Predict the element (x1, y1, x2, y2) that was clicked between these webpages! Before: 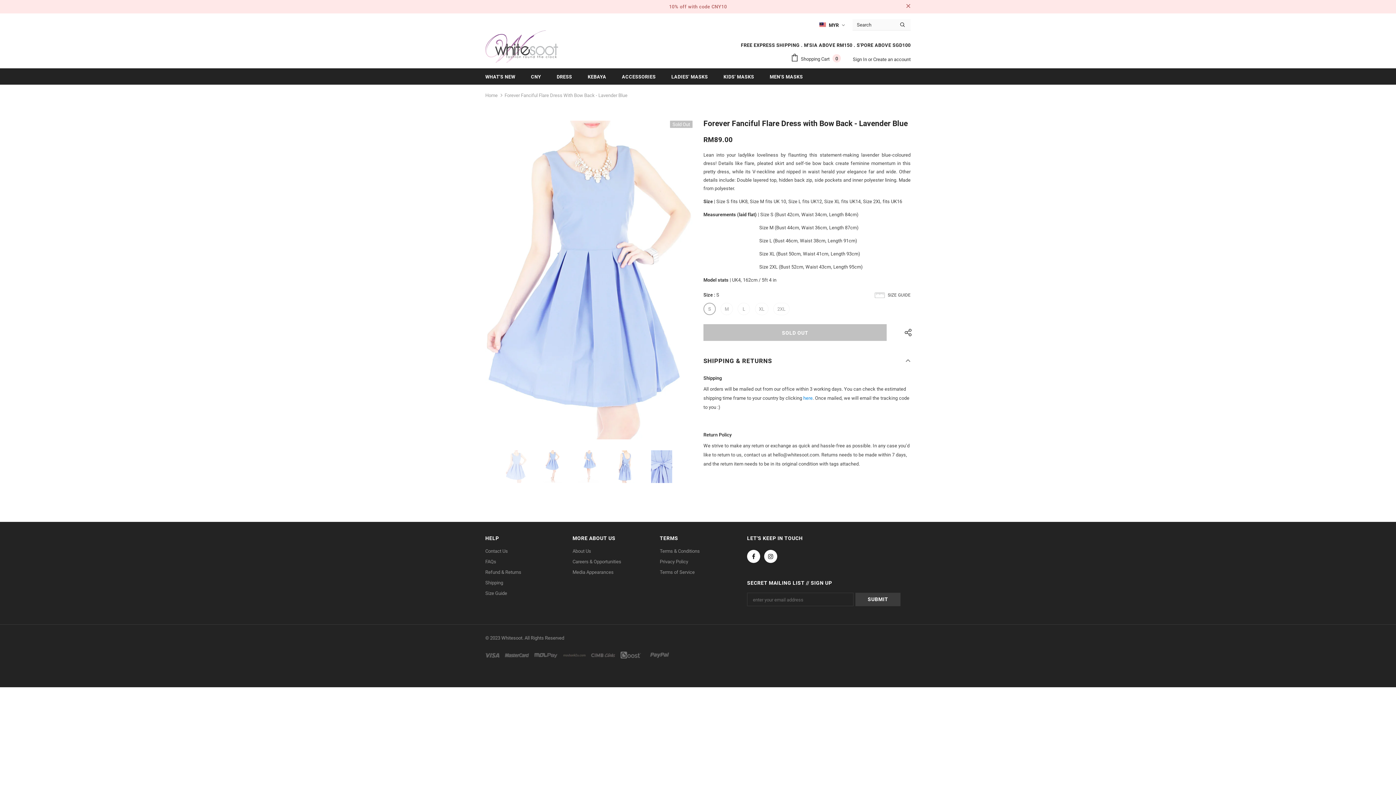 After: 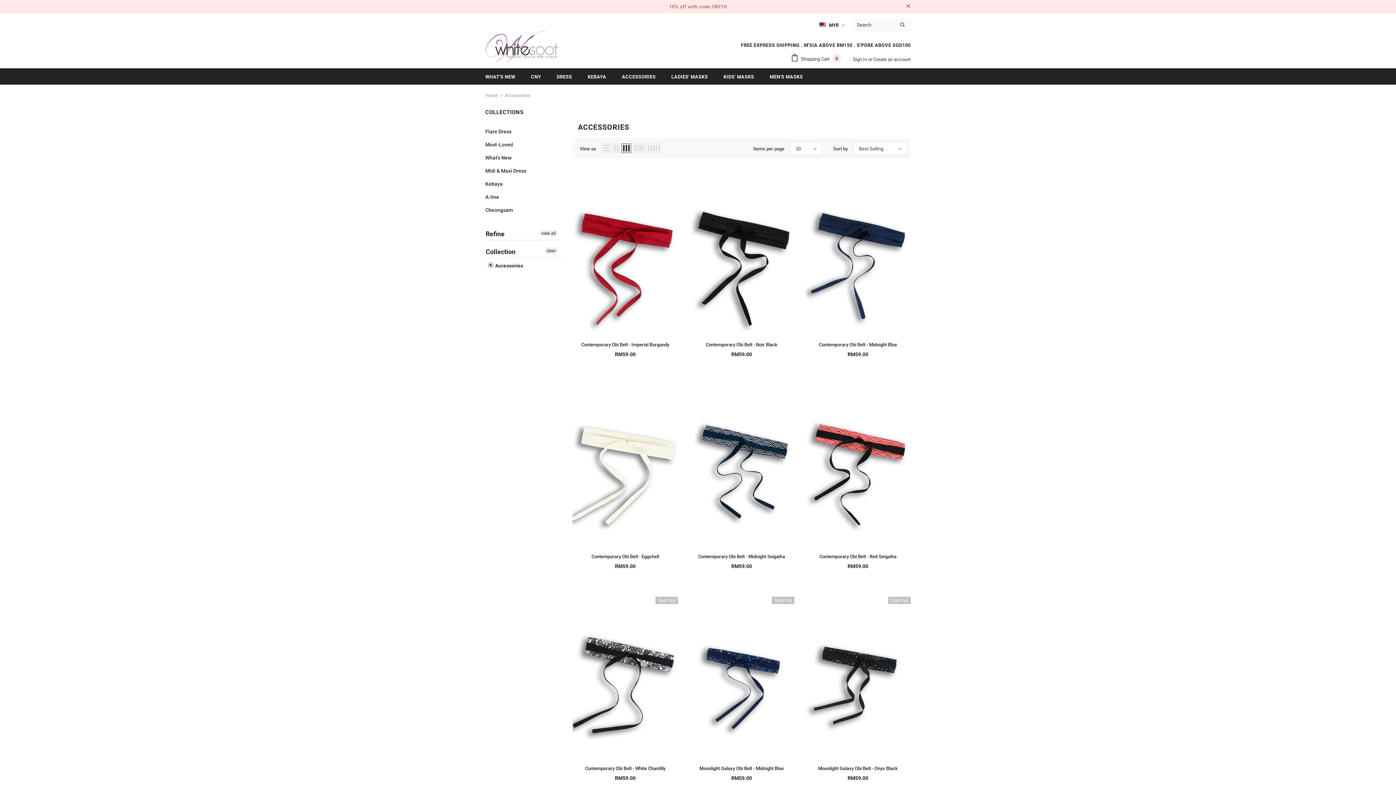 Action: label: ACCESSORIES bbox: (622, 68, 655, 84)